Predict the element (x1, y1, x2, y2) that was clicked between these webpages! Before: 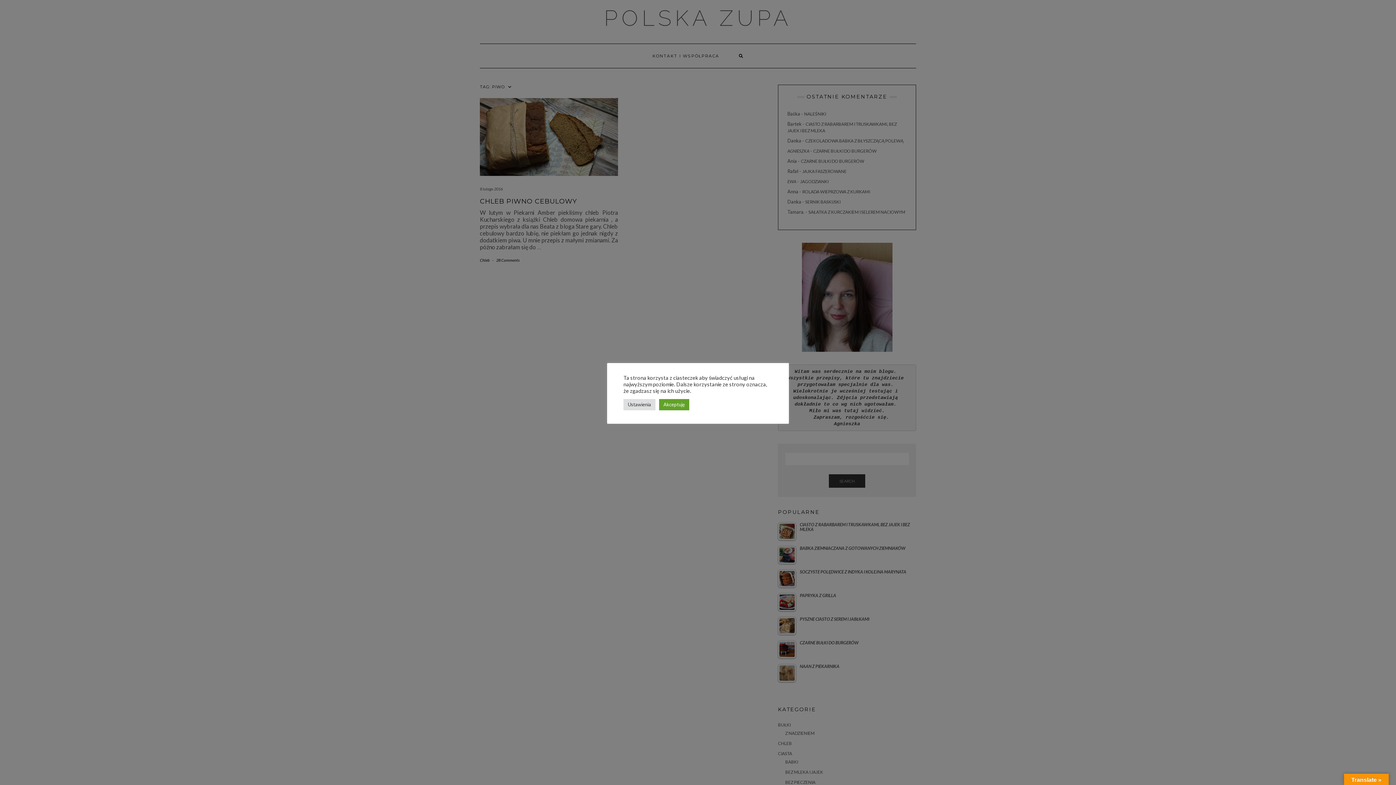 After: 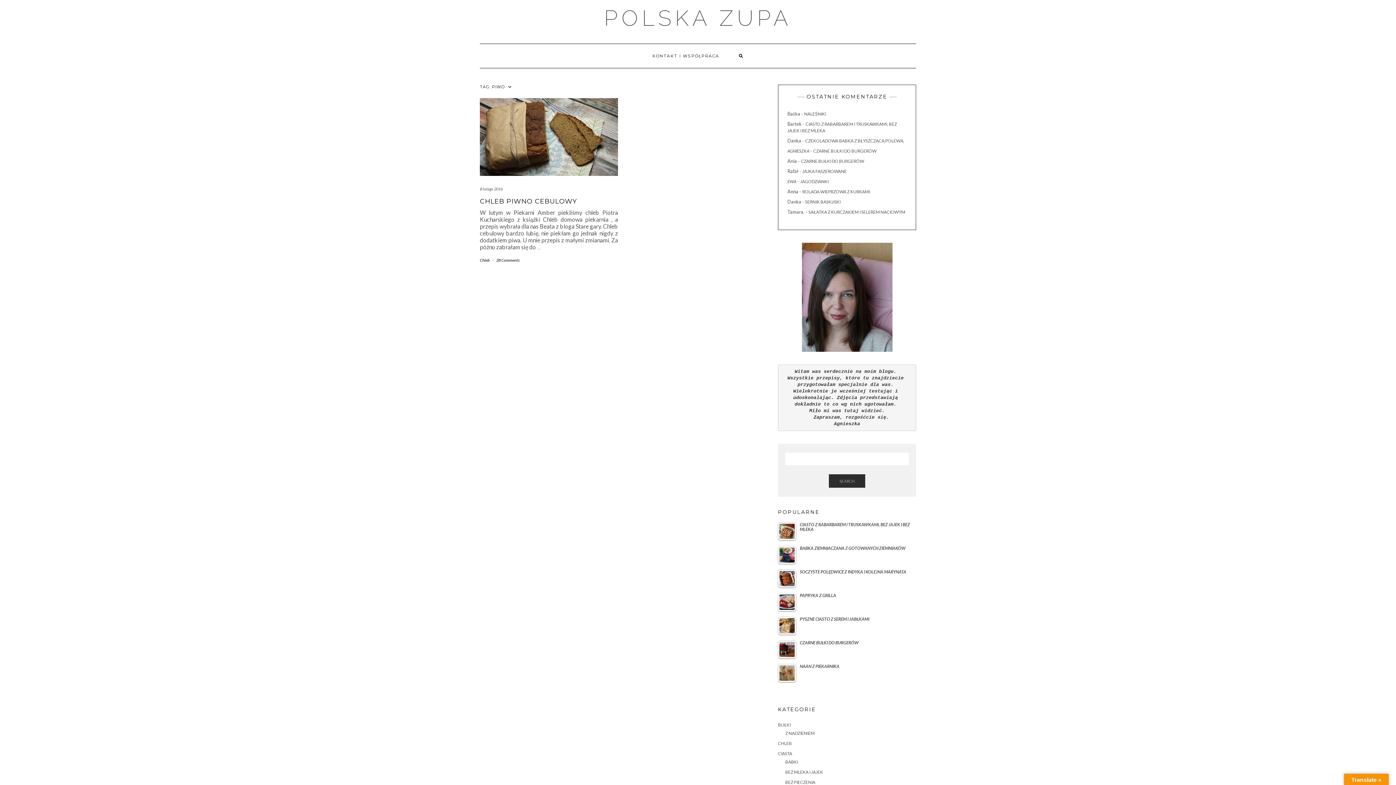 Action: label: Akceptuję bbox: (659, 399, 689, 410)